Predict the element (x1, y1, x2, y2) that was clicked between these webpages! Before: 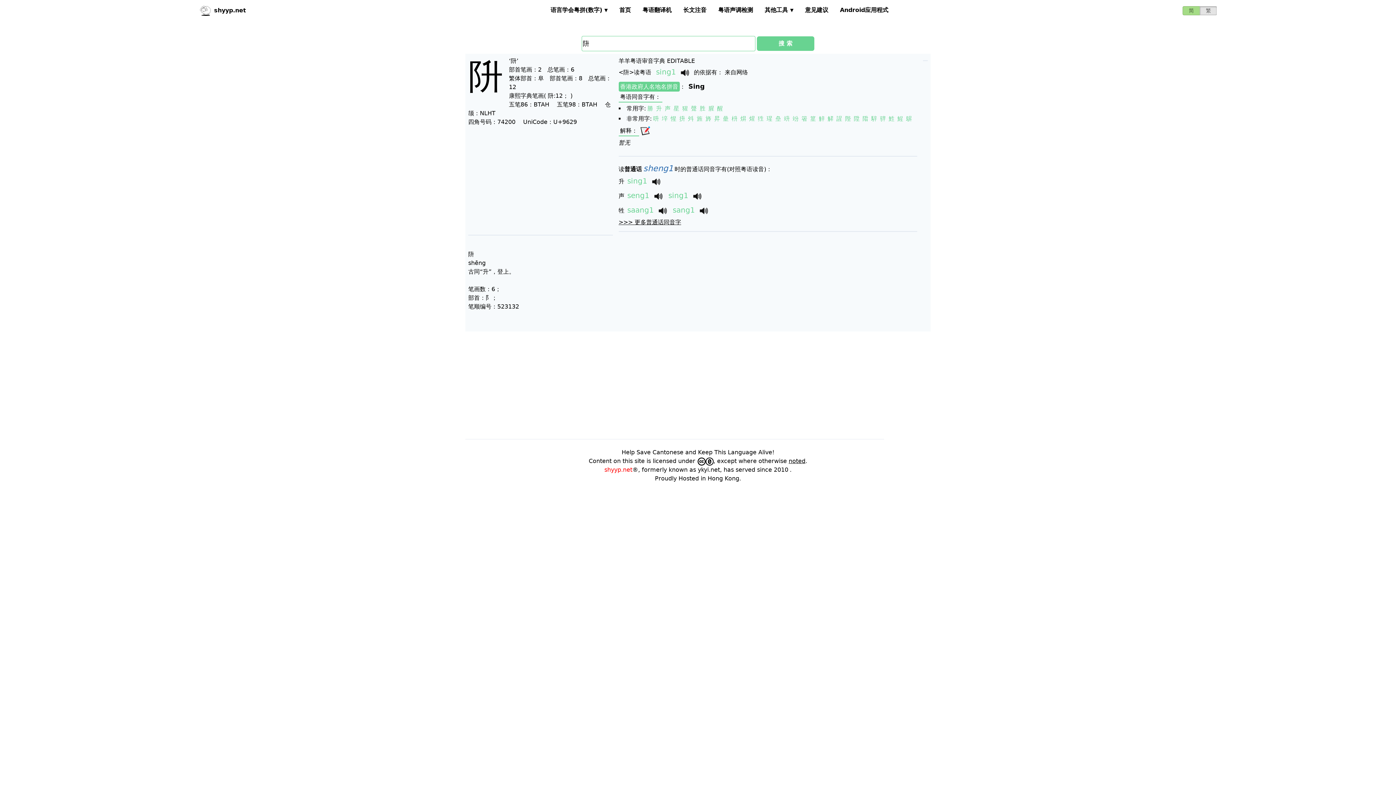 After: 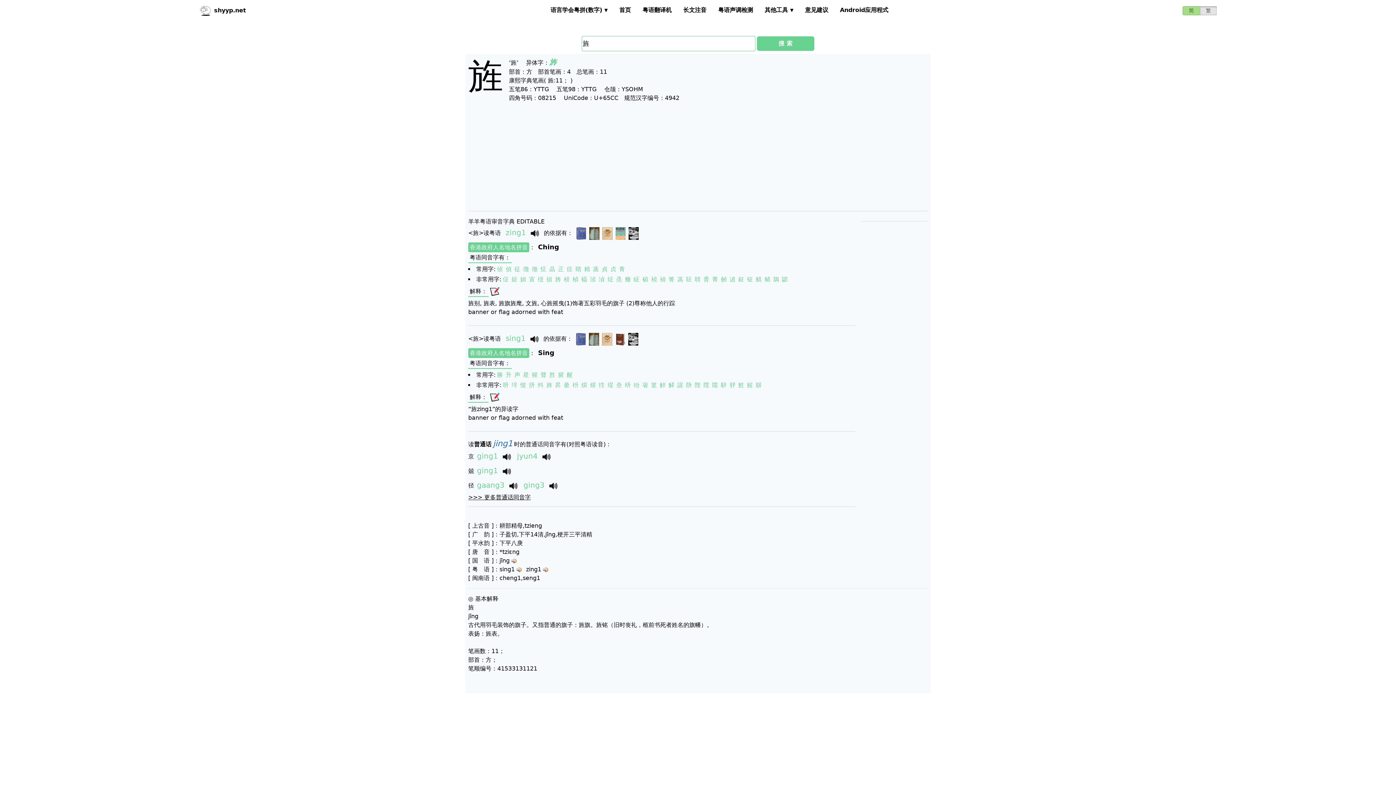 Action: bbox: (696, 115, 702, 122) label: 旌